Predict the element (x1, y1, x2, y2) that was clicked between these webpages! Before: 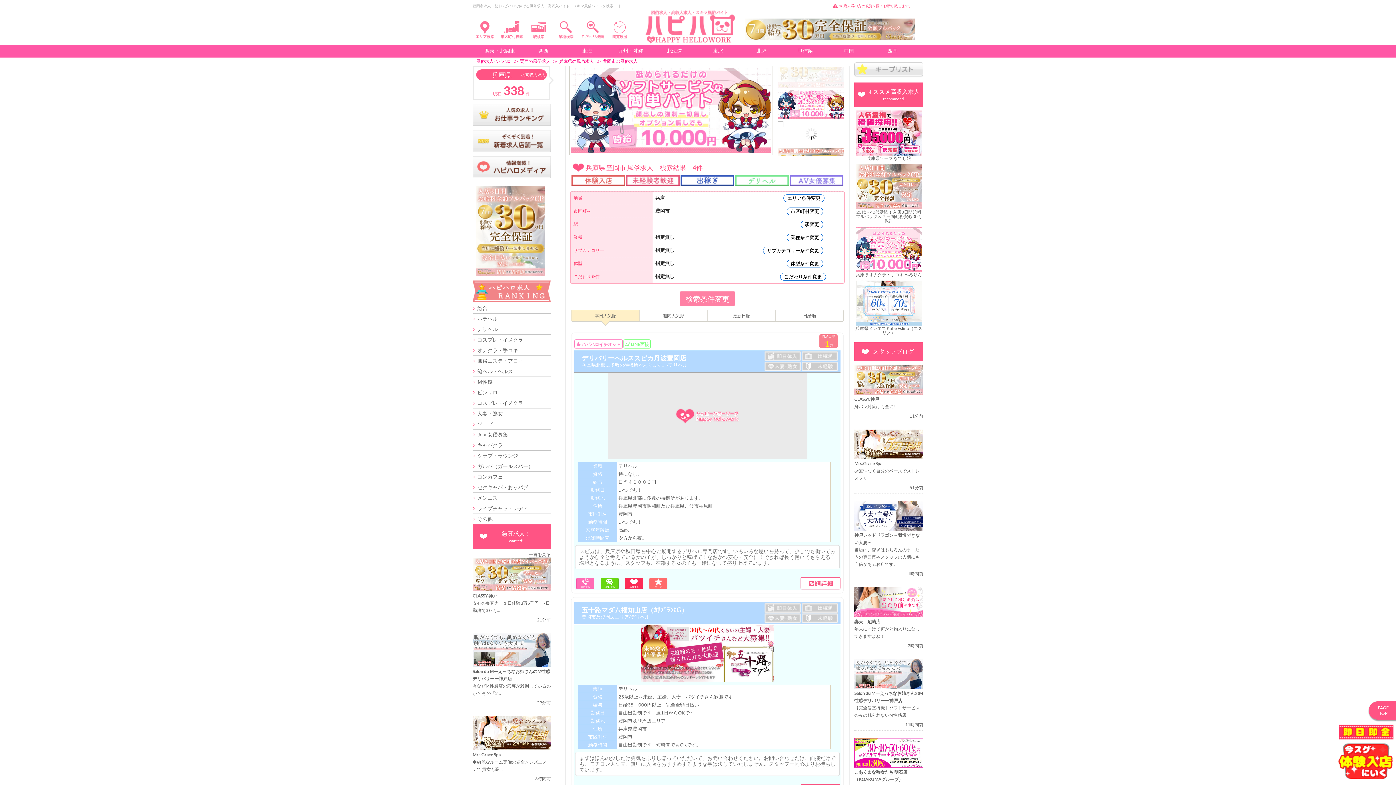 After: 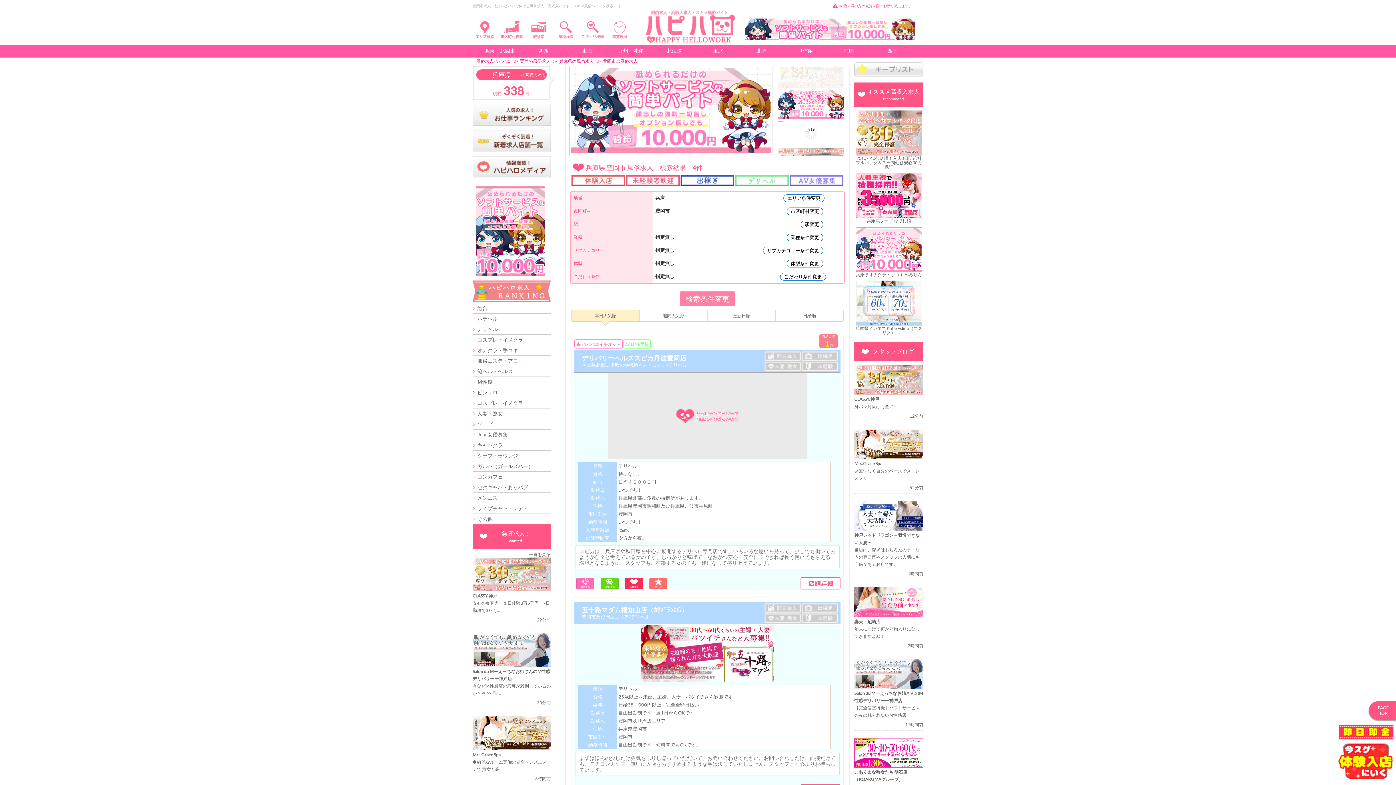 Action: bbox: (602, 58, 637, 64) label: 豊岡市の風俗求人